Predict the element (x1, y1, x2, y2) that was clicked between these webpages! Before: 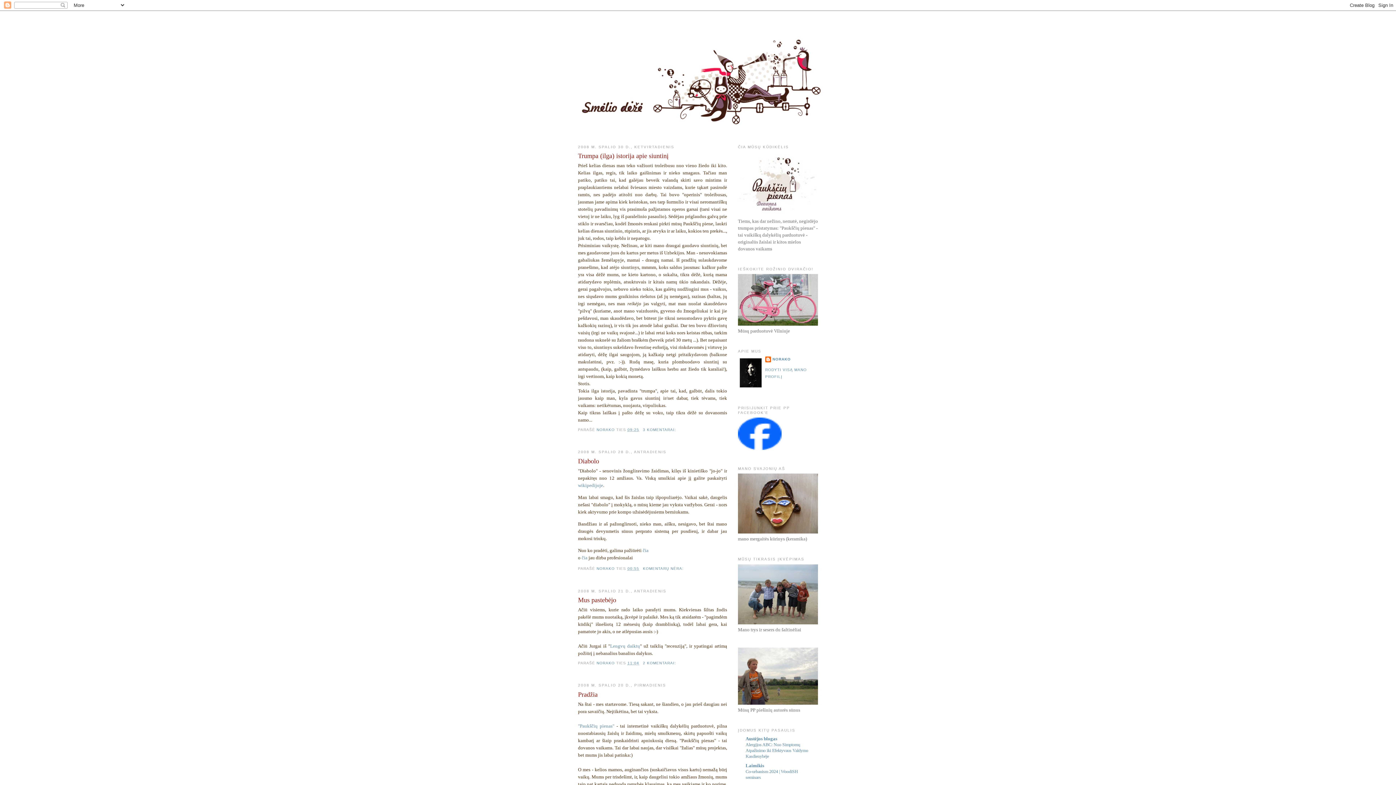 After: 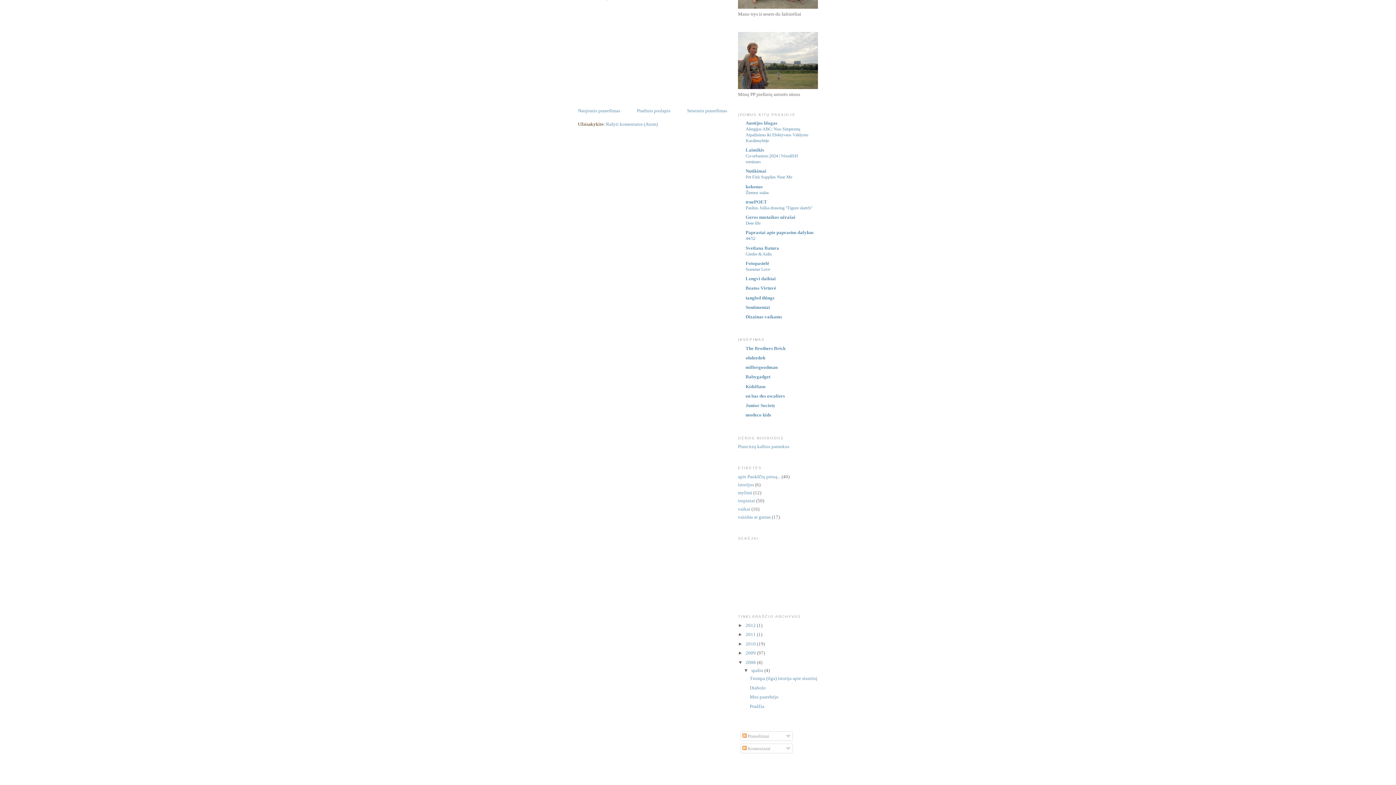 Action: bbox: (643, 427, 677, 431) label: 3 KOMENTARAI: 